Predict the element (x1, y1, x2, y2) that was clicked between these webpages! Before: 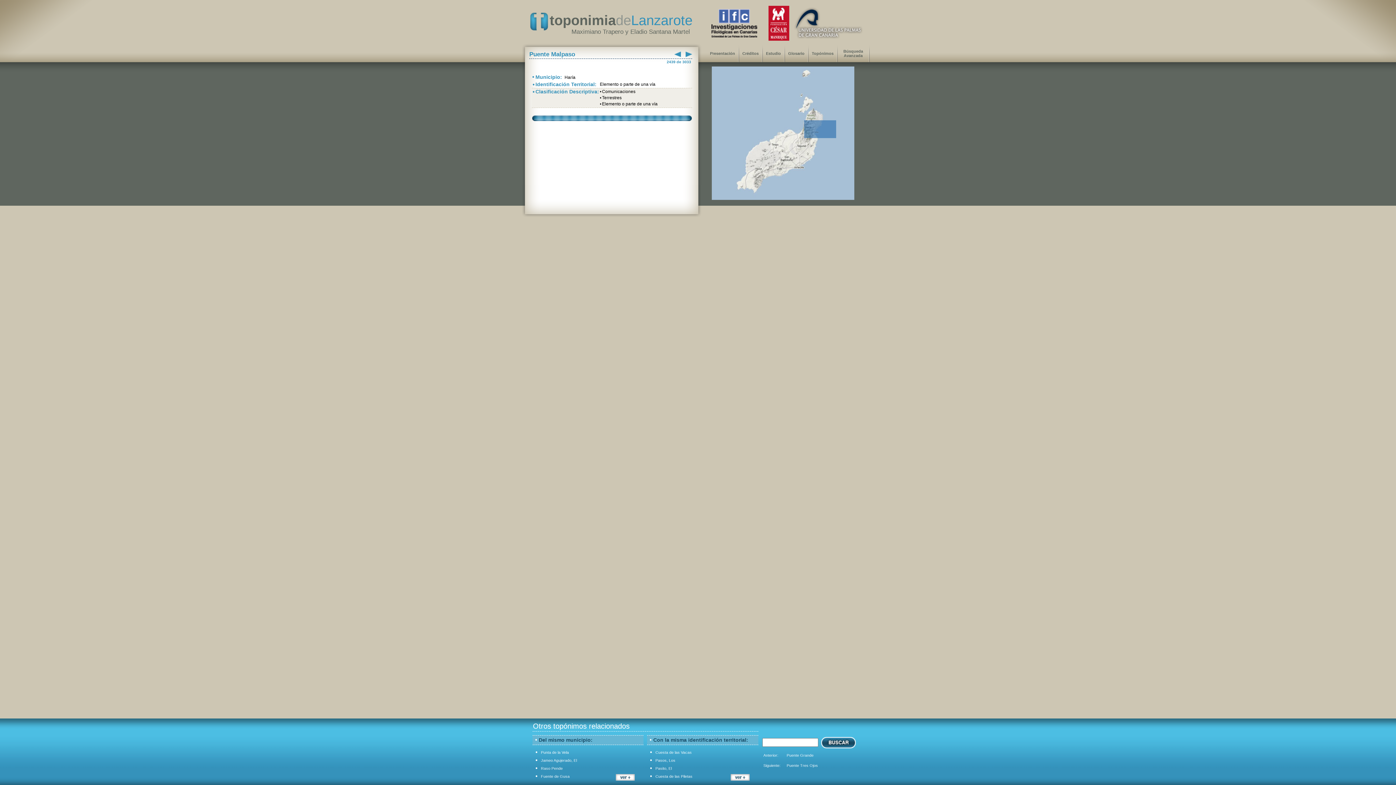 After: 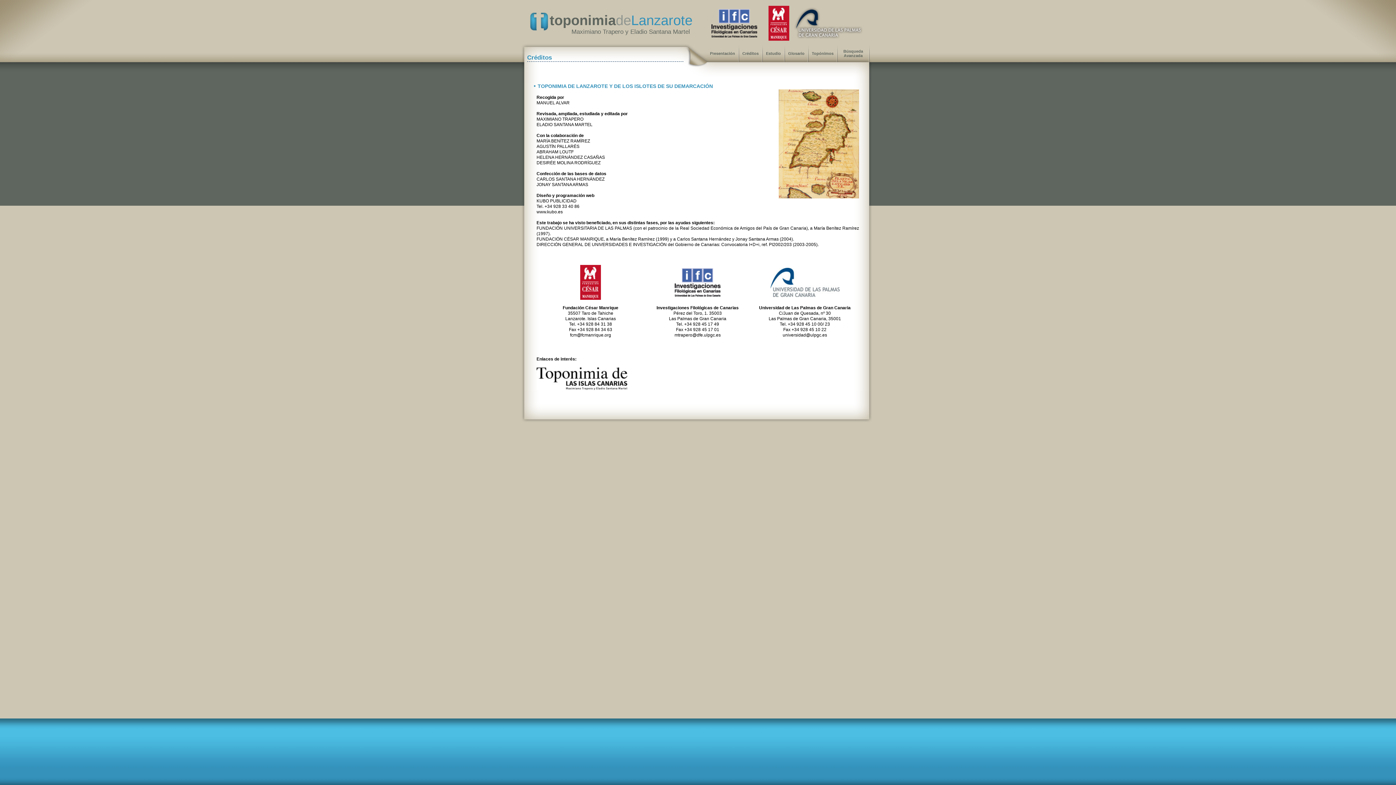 Action: label: Créditos bbox: (742, 51, 758, 55)